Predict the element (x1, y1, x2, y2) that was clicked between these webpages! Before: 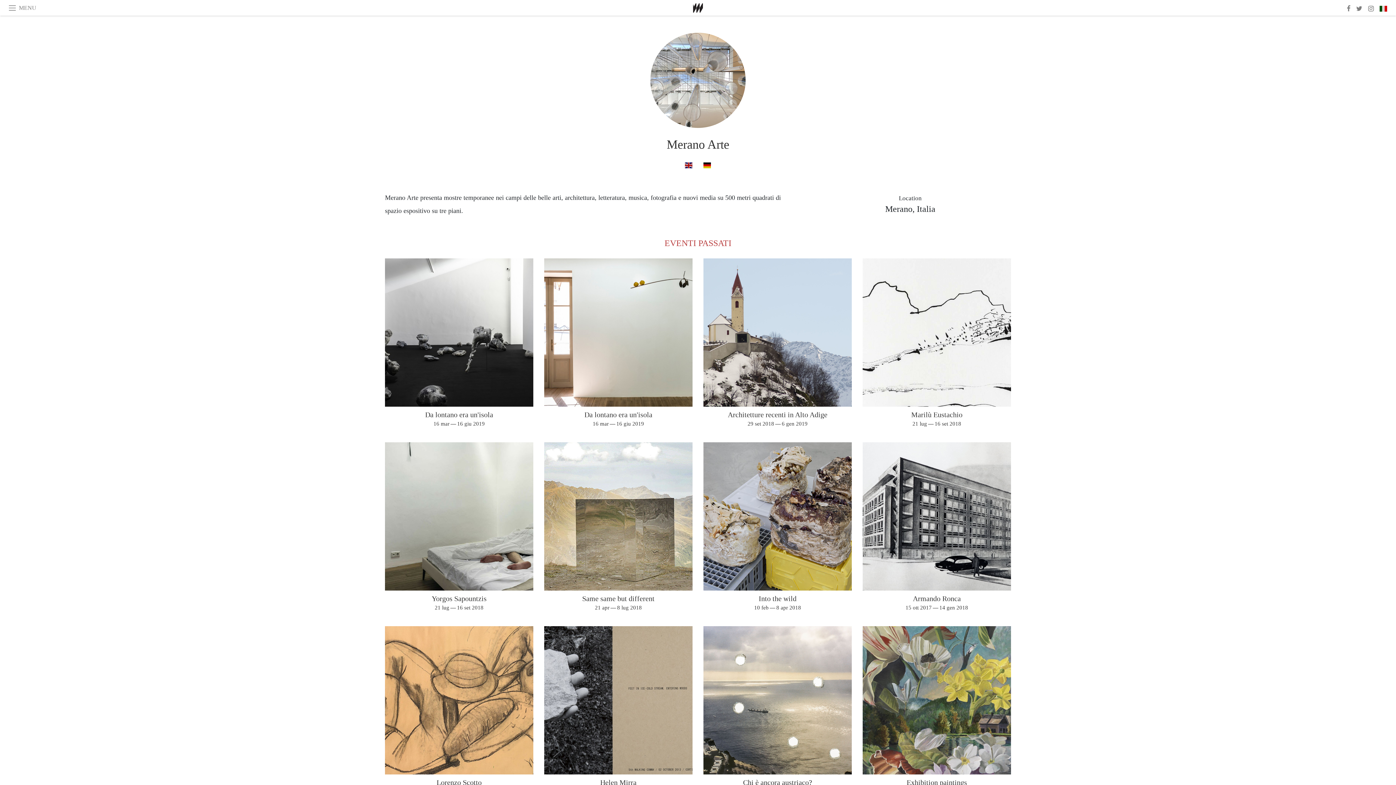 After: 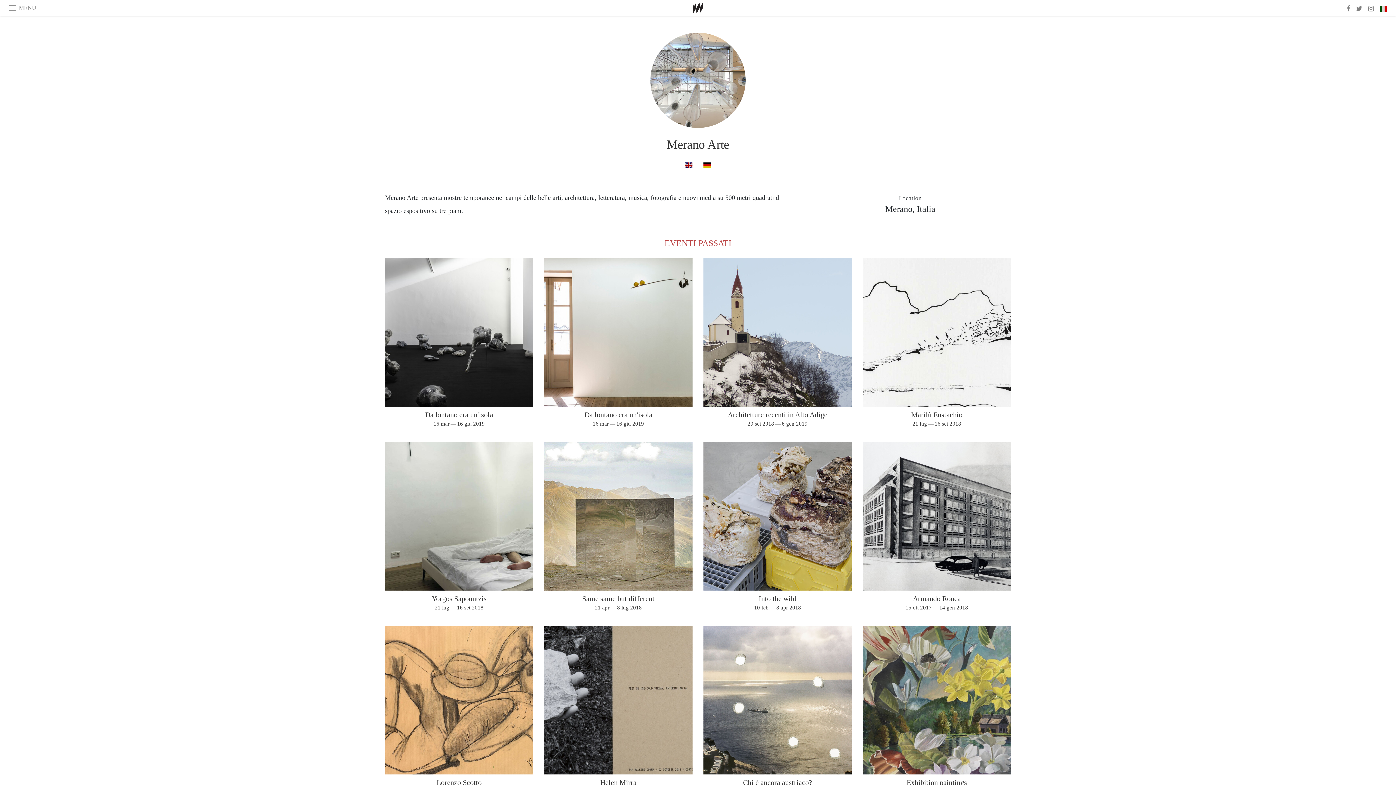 Action: label: Merano Arte bbox: (666, 137, 729, 151)